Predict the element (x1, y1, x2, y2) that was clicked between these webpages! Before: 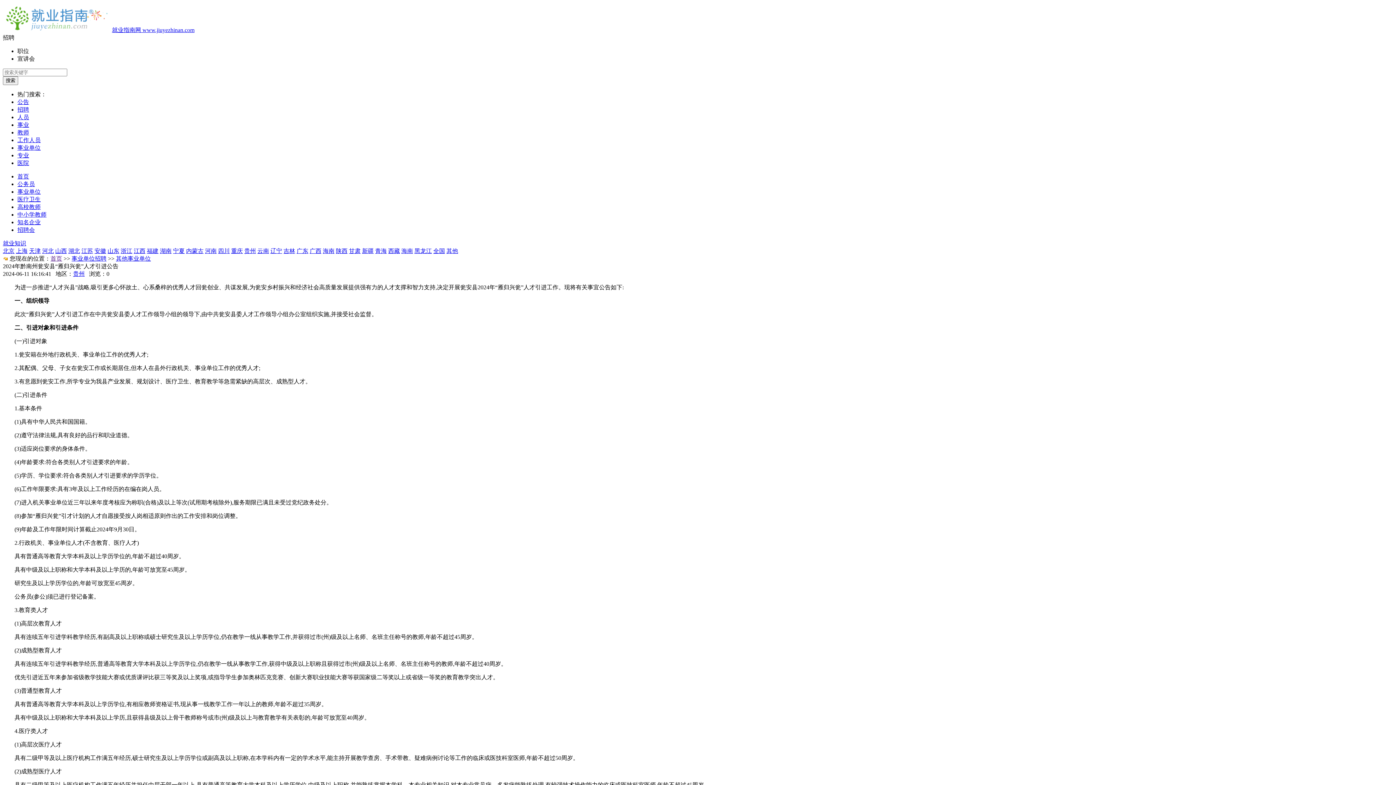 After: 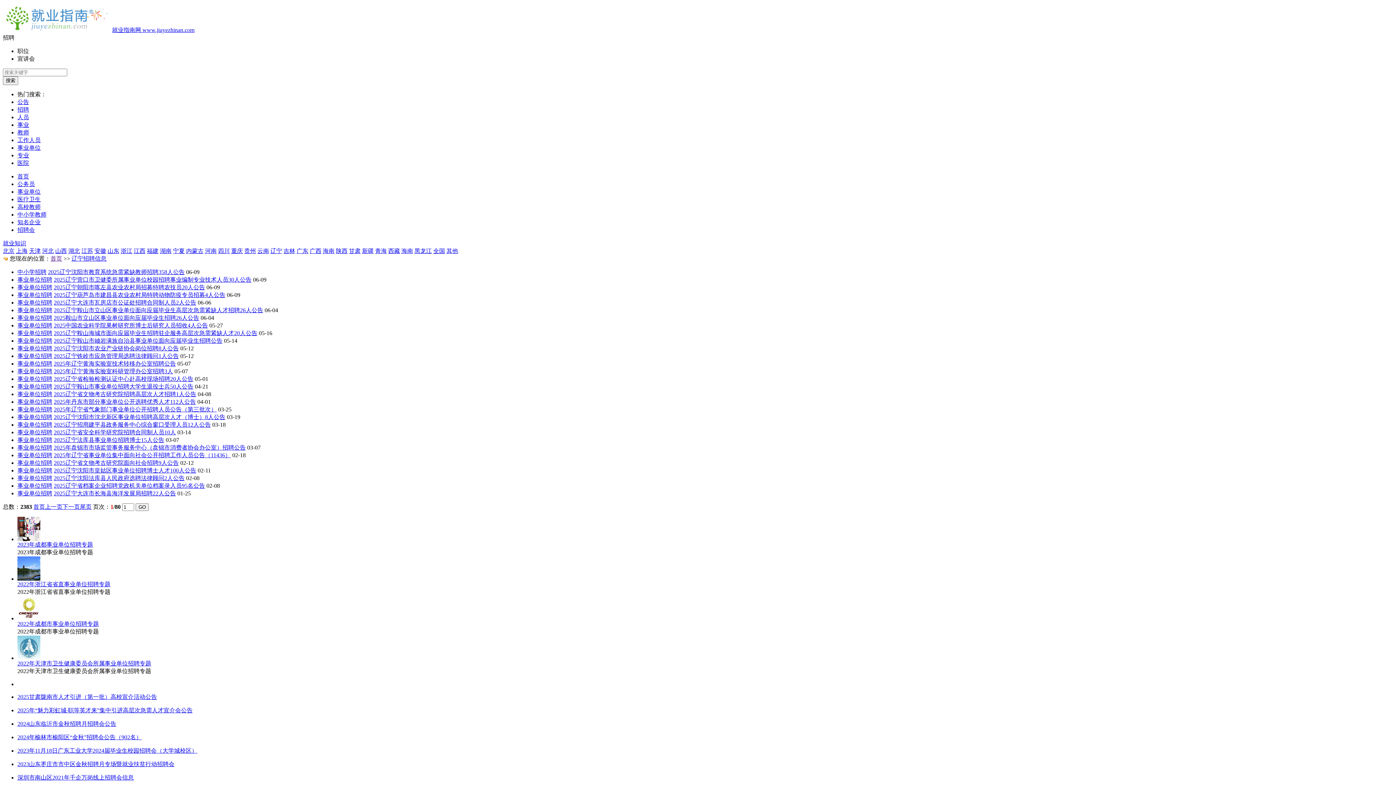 Action: bbox: (270, 248, 282, 254) label: 辽宁